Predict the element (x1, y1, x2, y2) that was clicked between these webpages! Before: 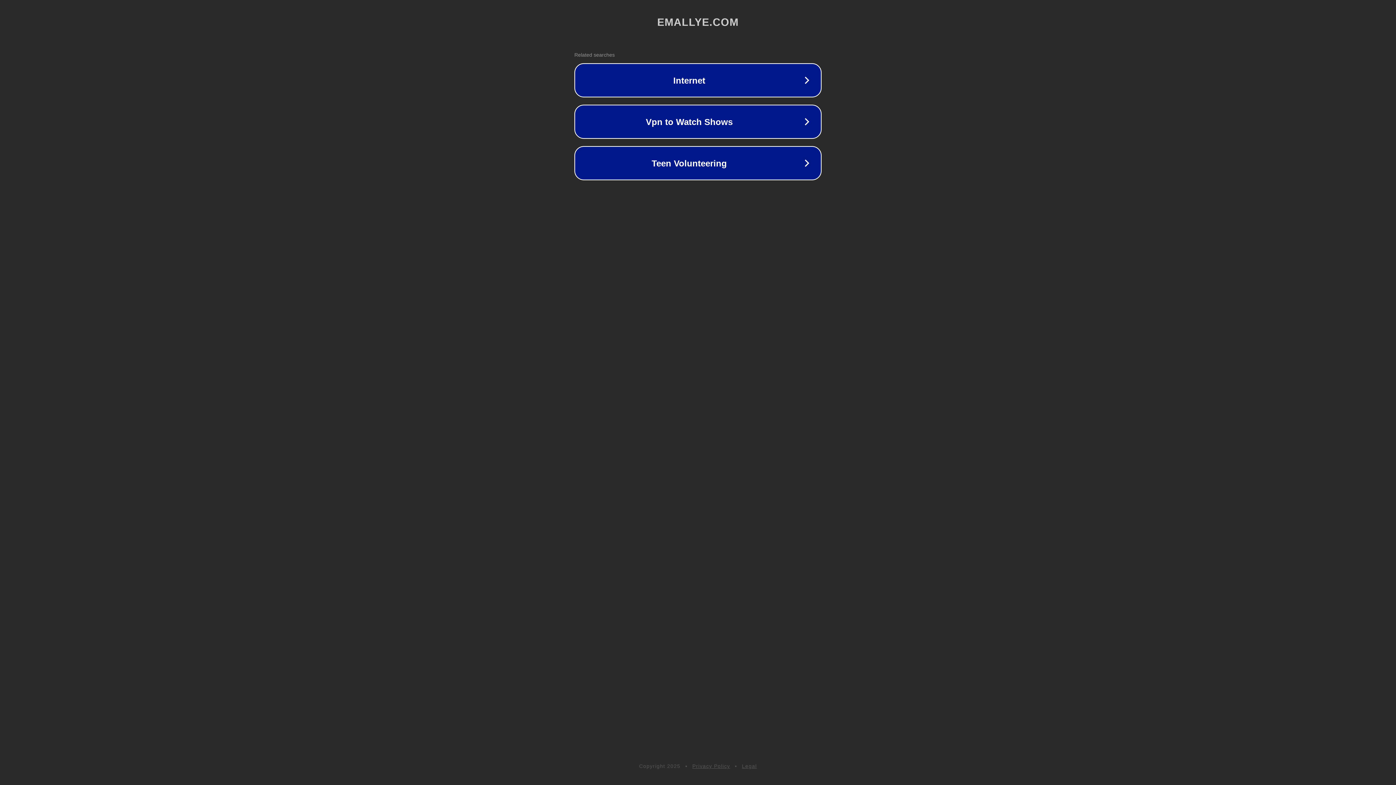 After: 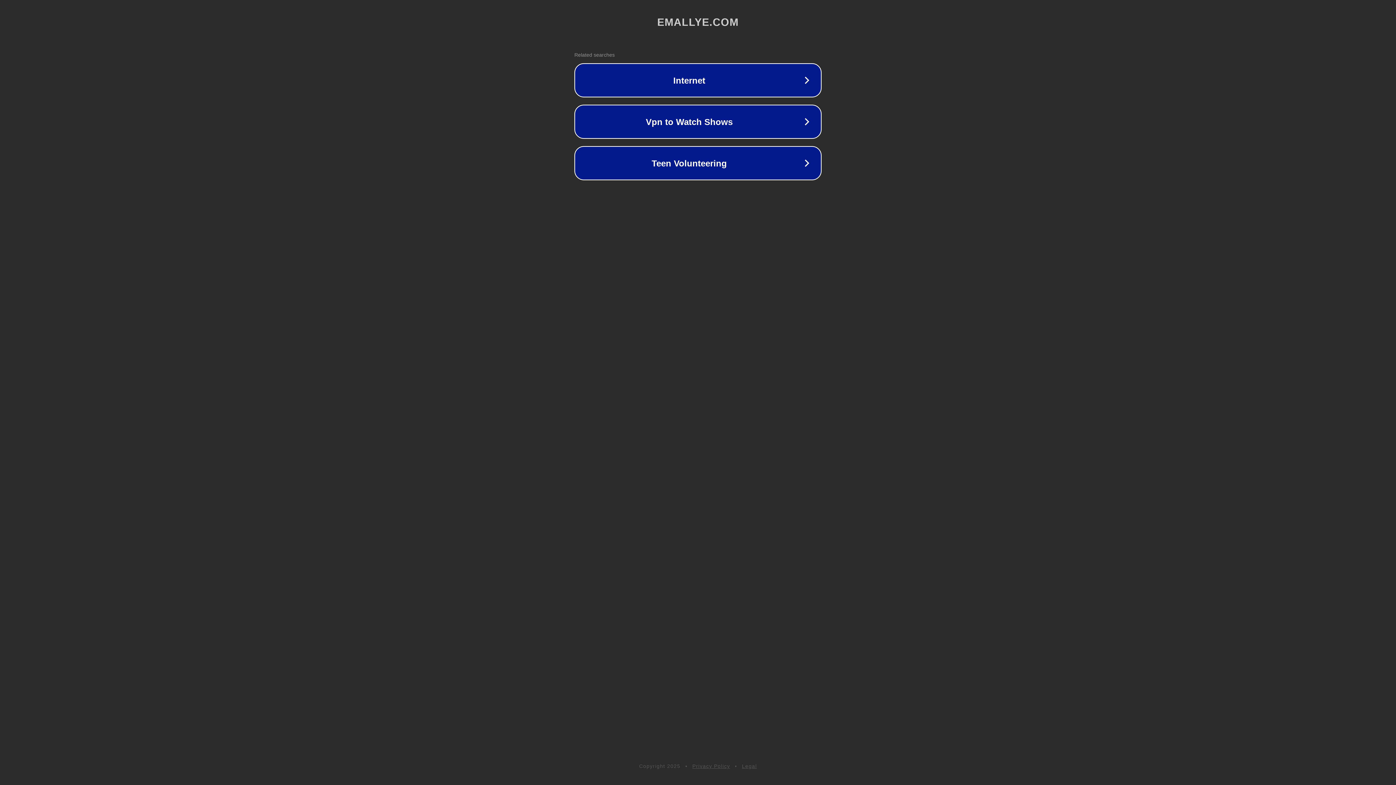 Action: label: Privacy Policy bbox: (692, 763, 730, 769)